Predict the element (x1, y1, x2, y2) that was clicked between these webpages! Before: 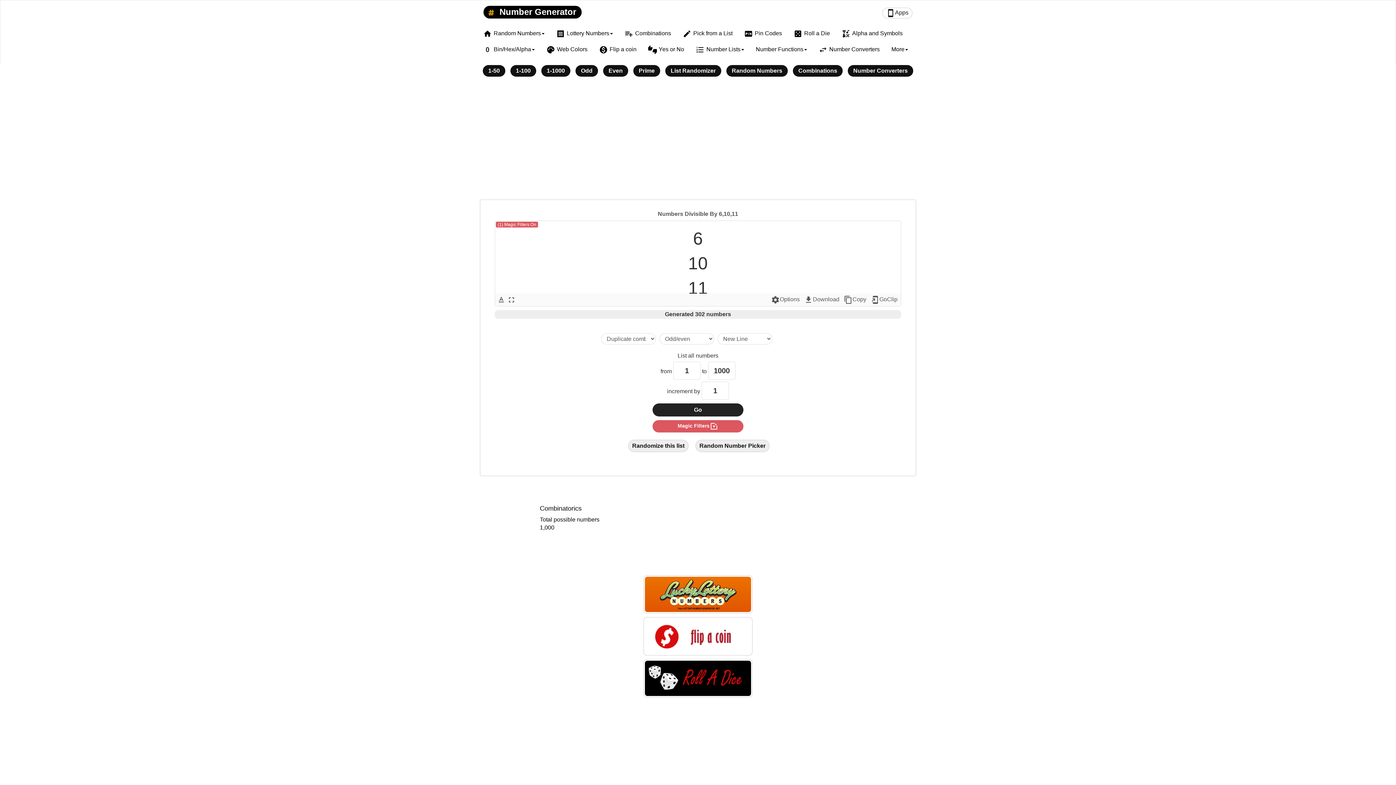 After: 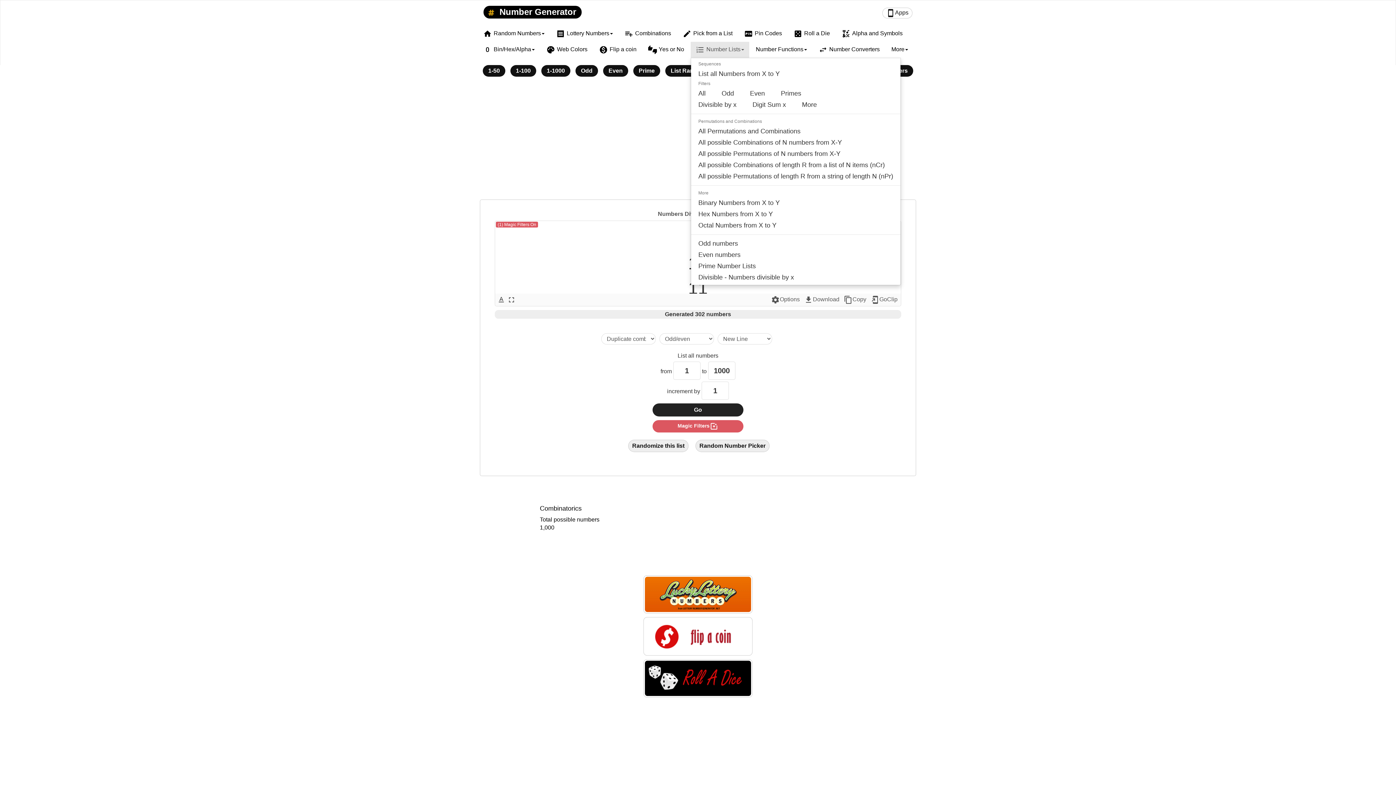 Action: bbox: (690, 41, 749, 57) label: format_list_numberedNumber Lists